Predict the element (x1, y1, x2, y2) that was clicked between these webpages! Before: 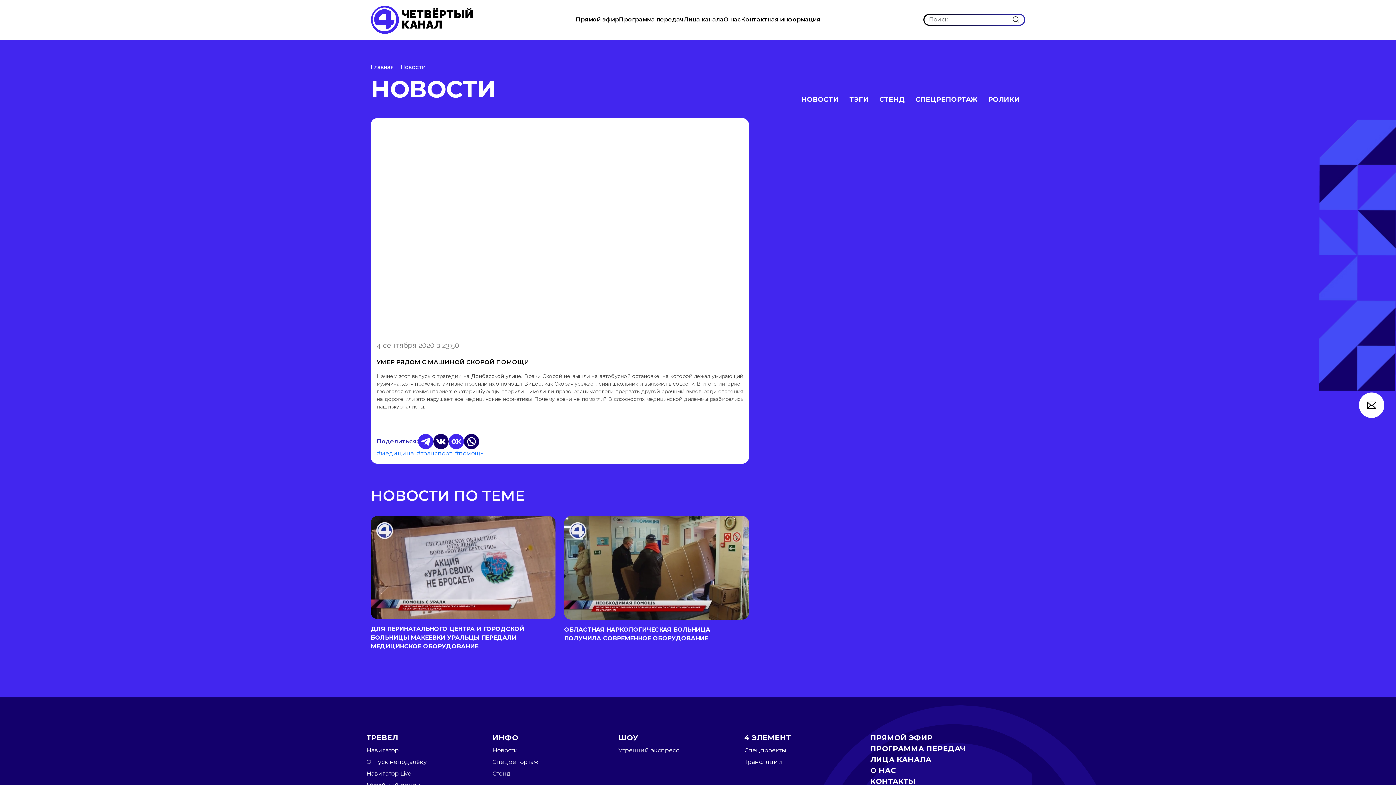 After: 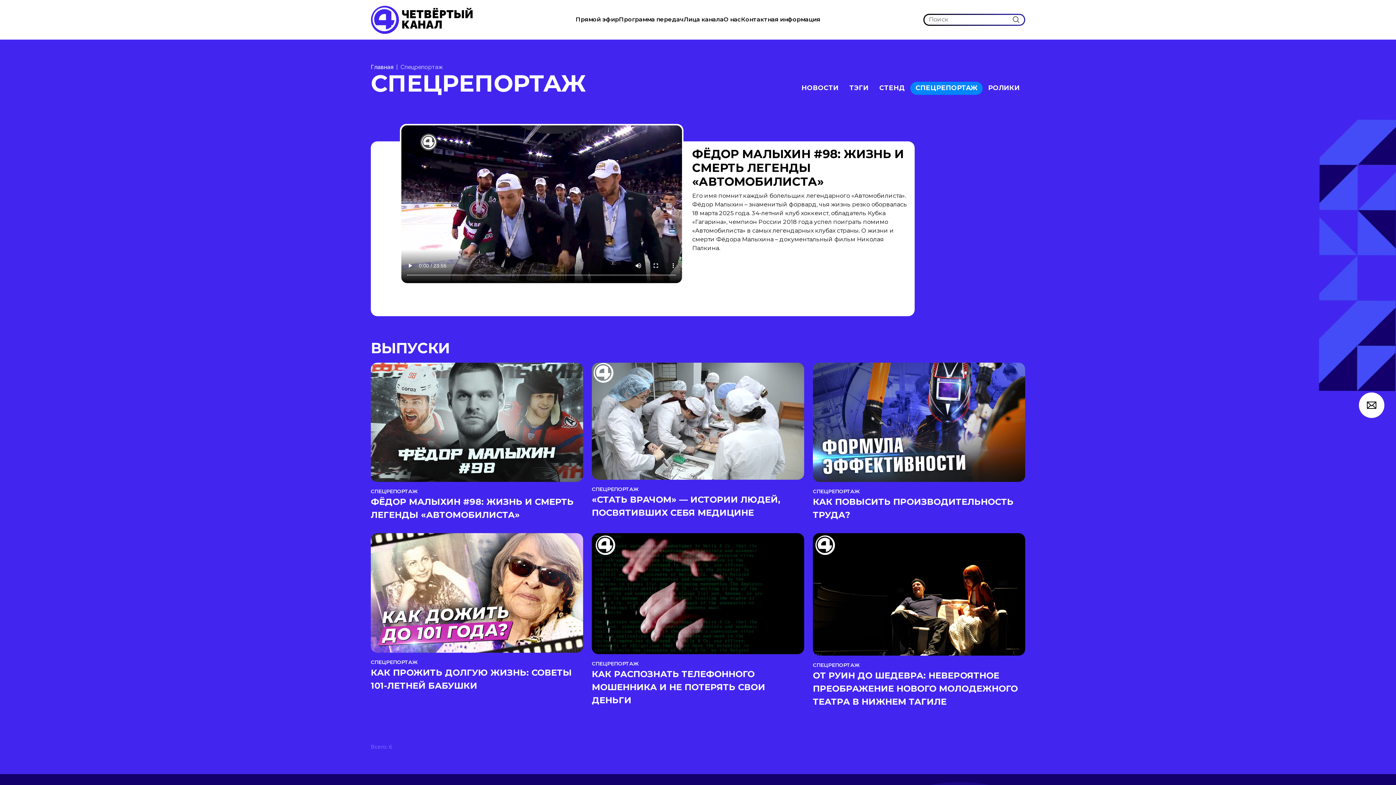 Action: bbox: (910, 93, 983, 106) label: СПЕЦРЕПОРТАЖ